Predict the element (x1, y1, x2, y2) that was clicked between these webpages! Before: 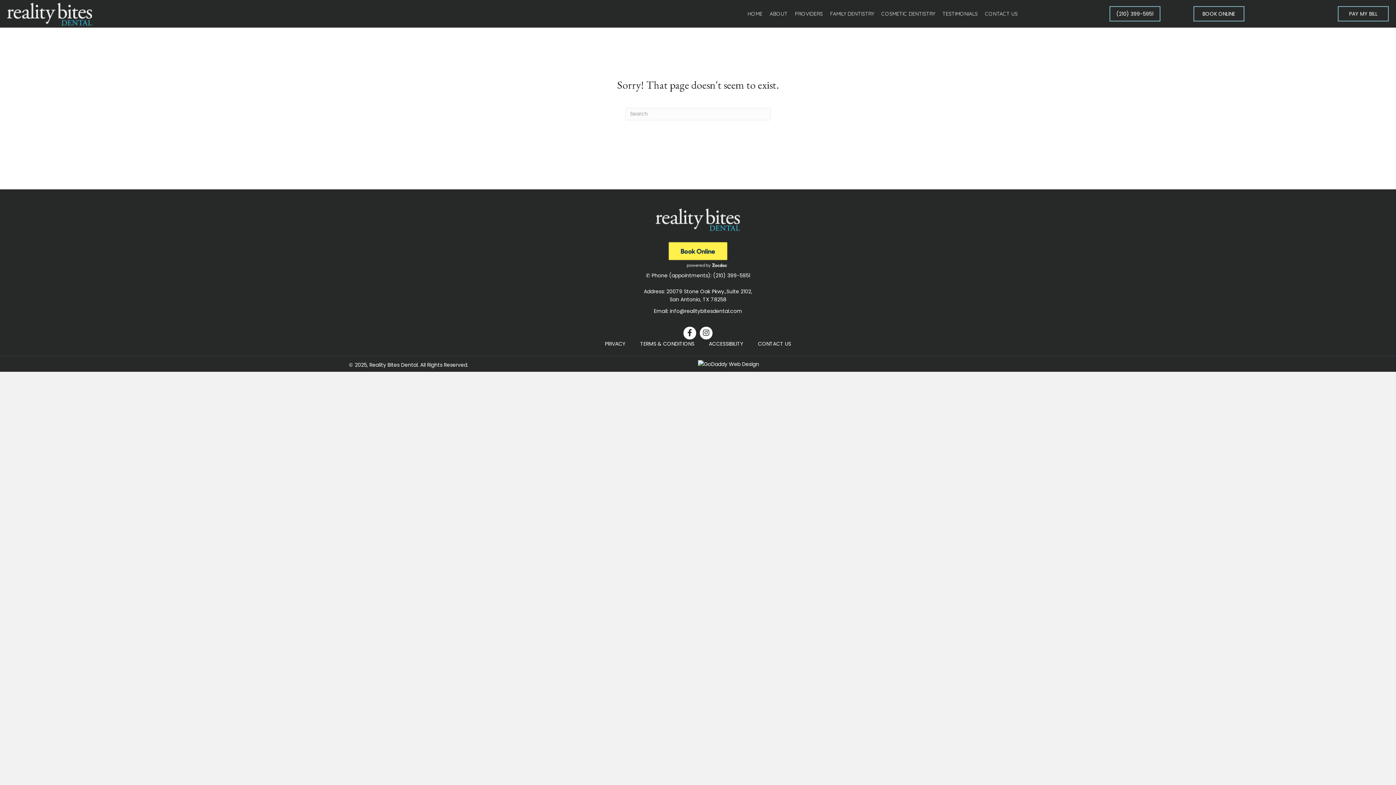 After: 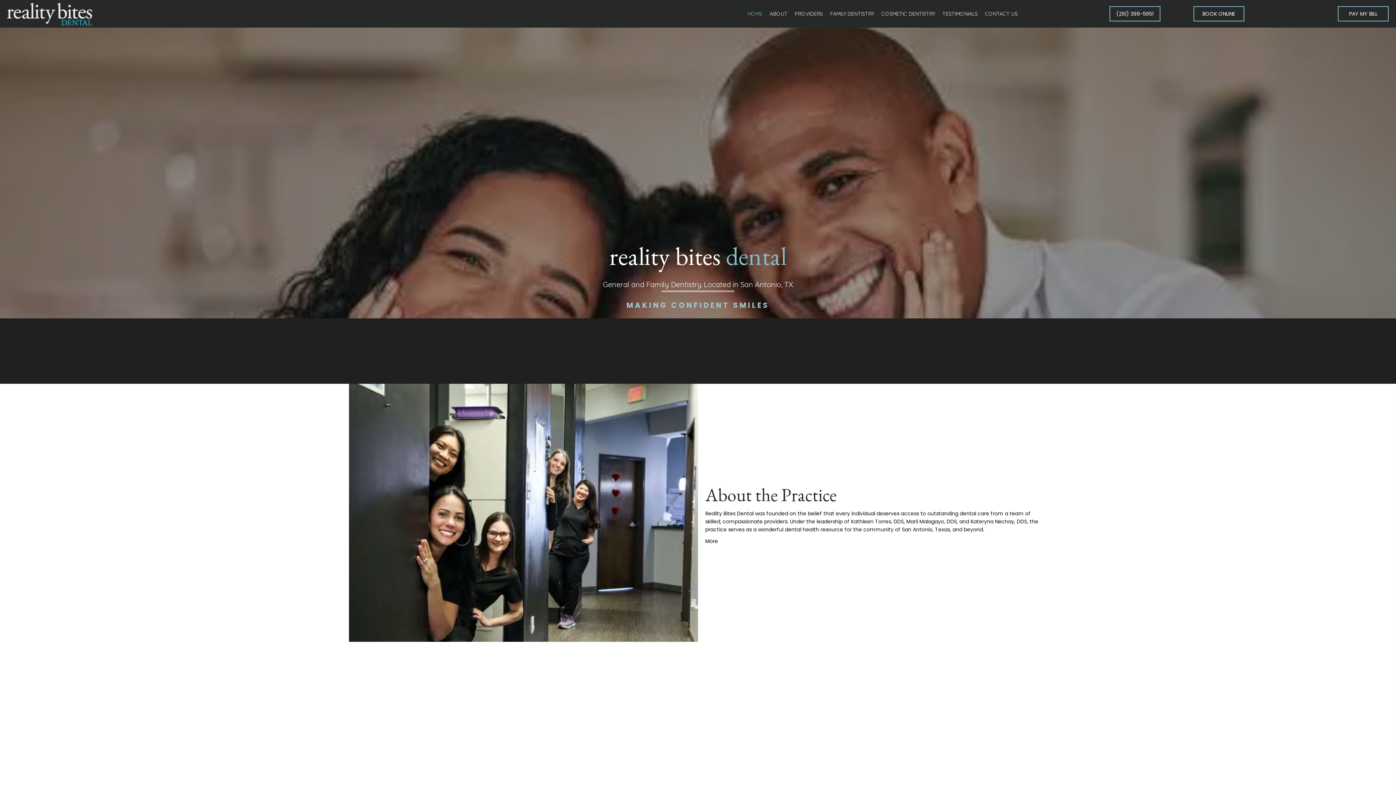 Action: bbox: (7, 9, 92, 16)